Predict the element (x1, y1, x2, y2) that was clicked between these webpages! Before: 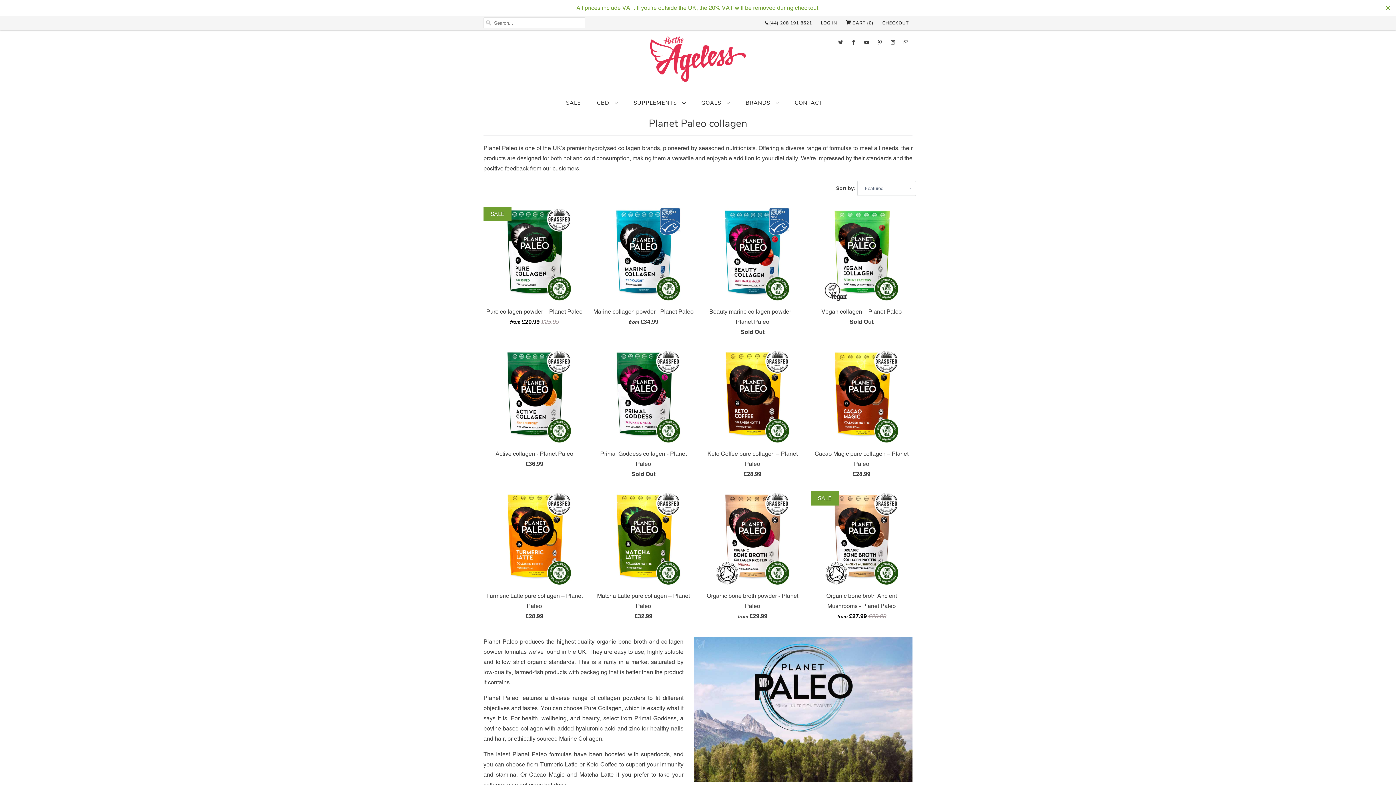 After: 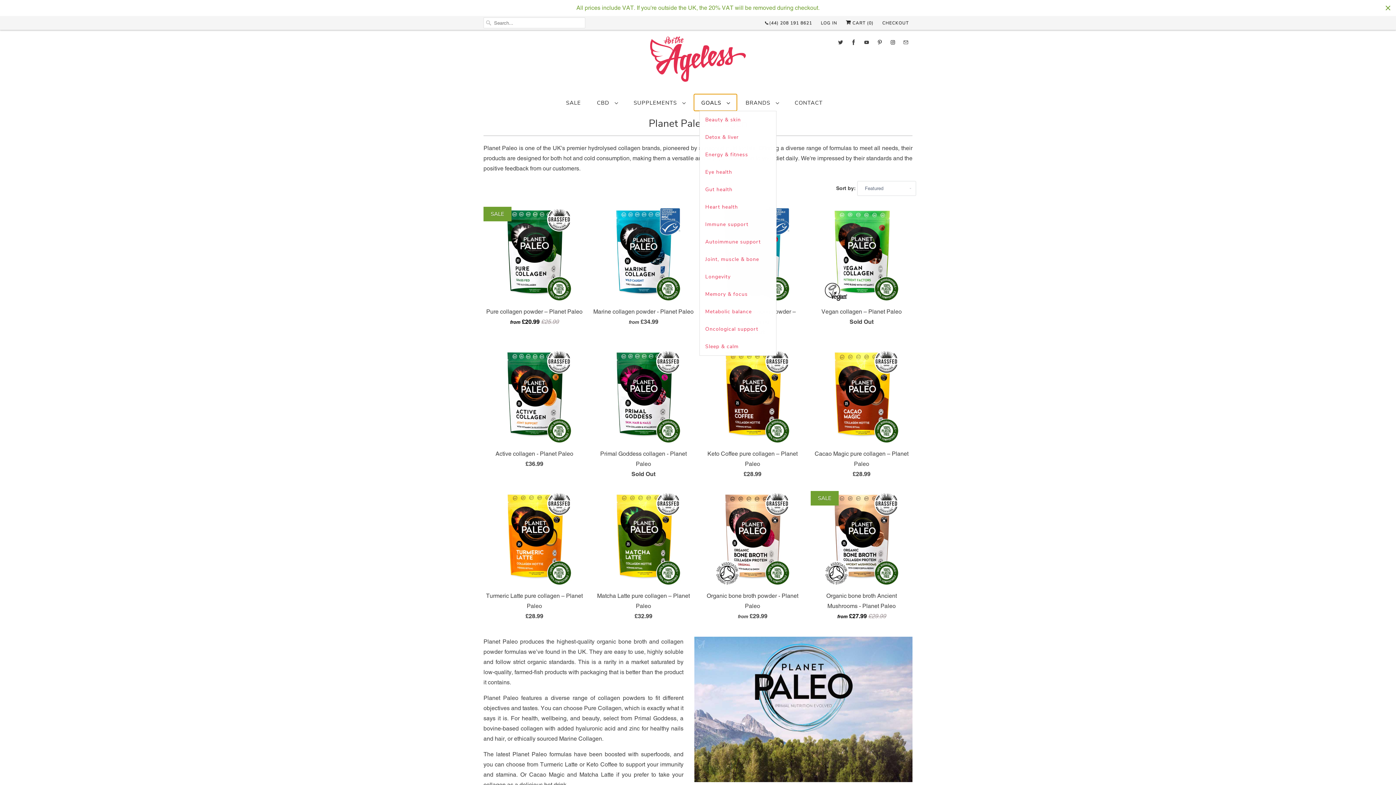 Action: bbox: (701, 97, 729, 107) label: GOALS 